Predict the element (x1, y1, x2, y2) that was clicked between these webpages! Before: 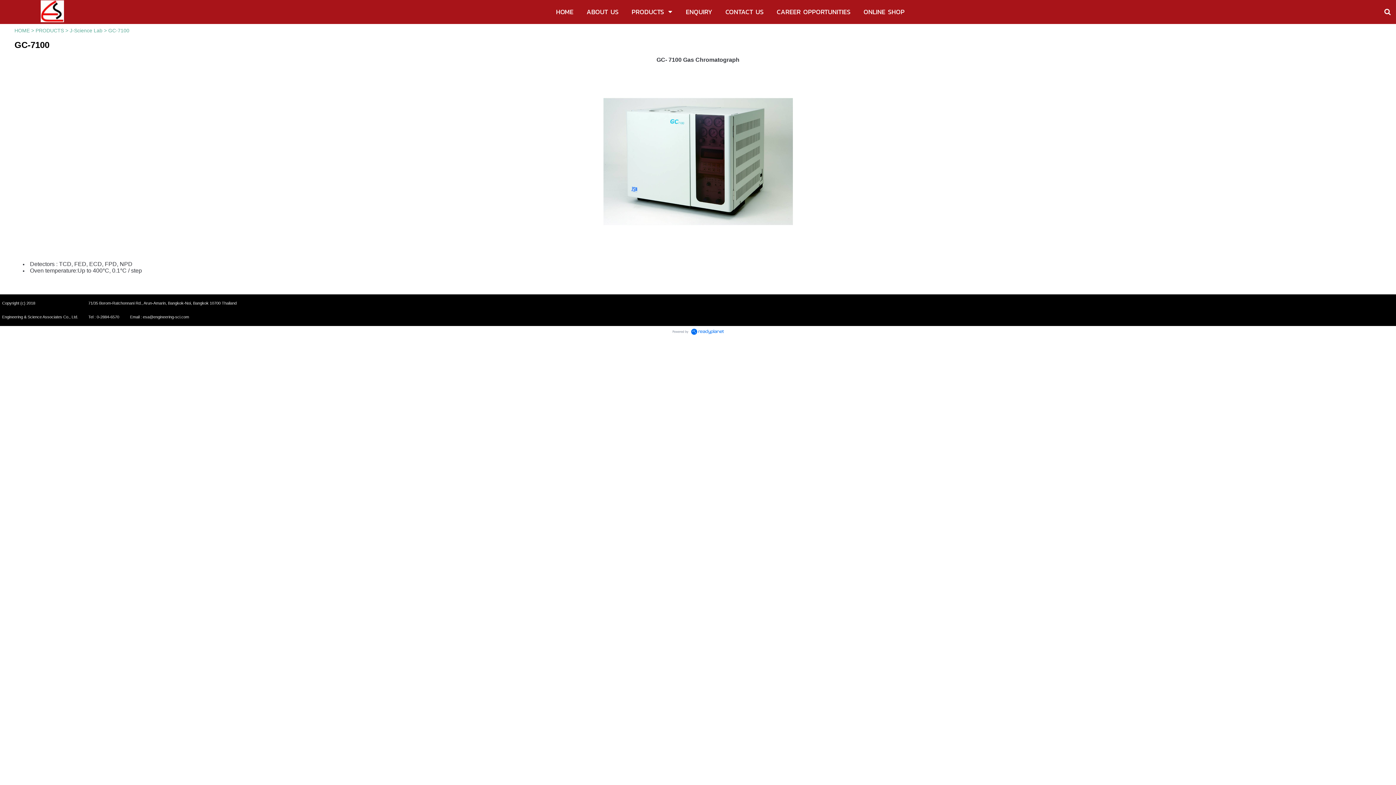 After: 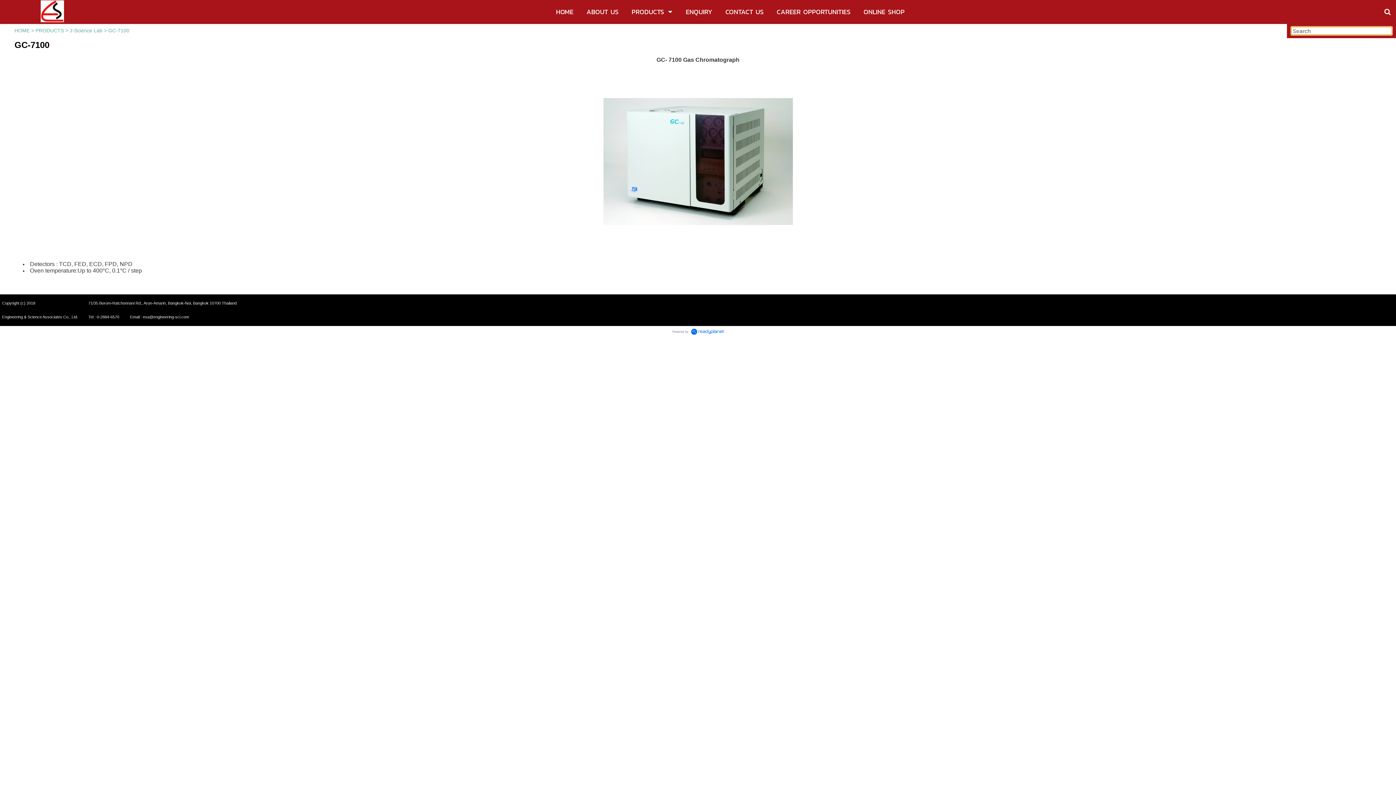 Action: bbox: (1384, 6, 1390, 17)